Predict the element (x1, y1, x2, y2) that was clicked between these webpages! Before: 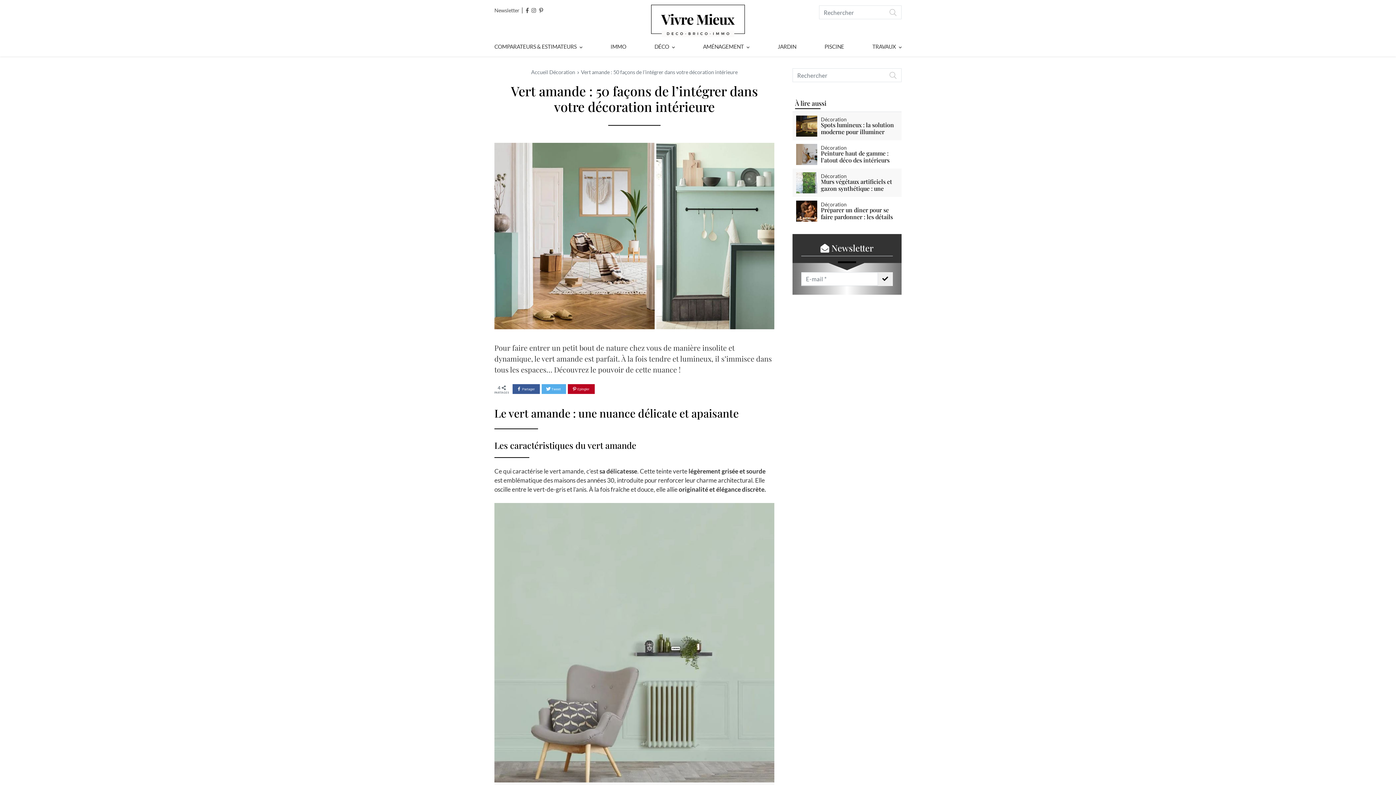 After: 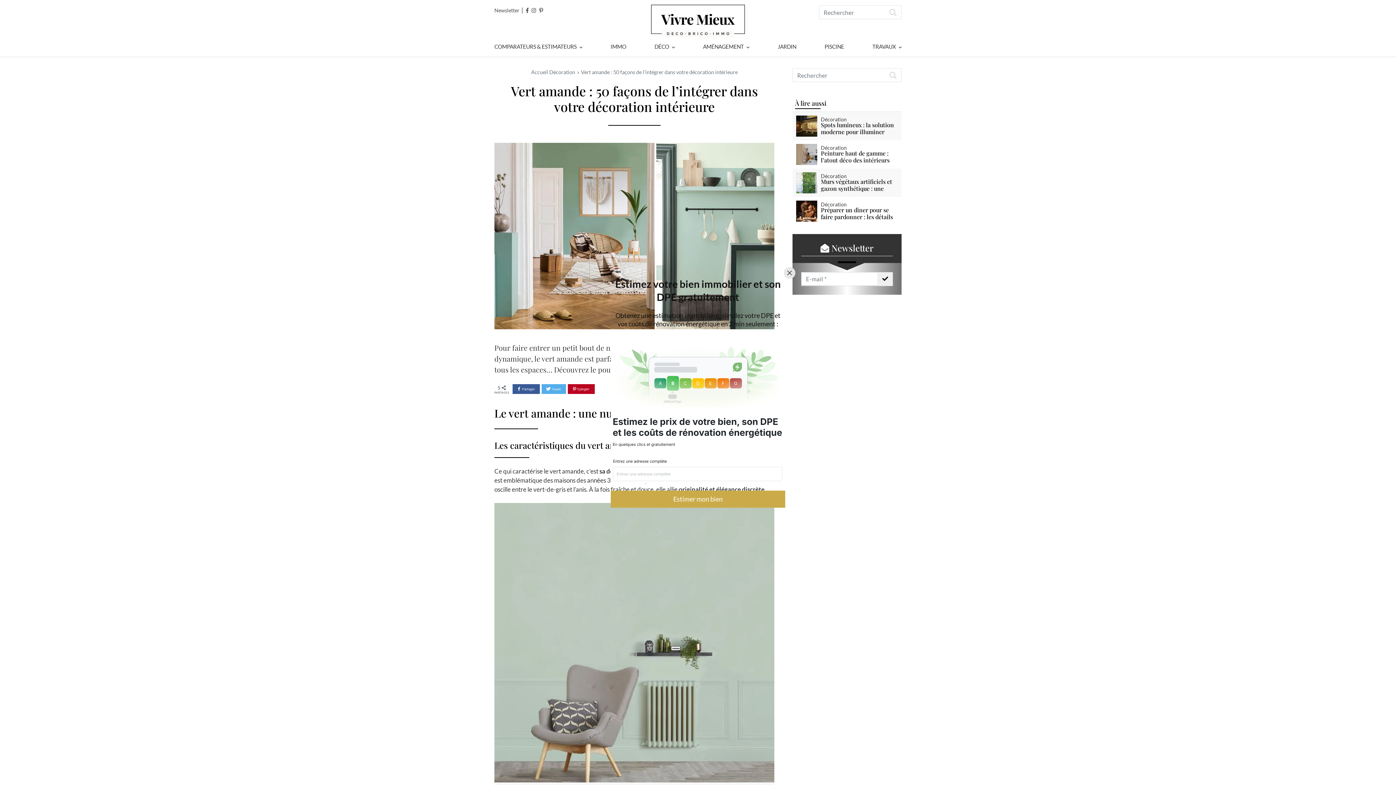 Action: bbox: (512, 384, 540, 394) label:  
Partager sur facebook